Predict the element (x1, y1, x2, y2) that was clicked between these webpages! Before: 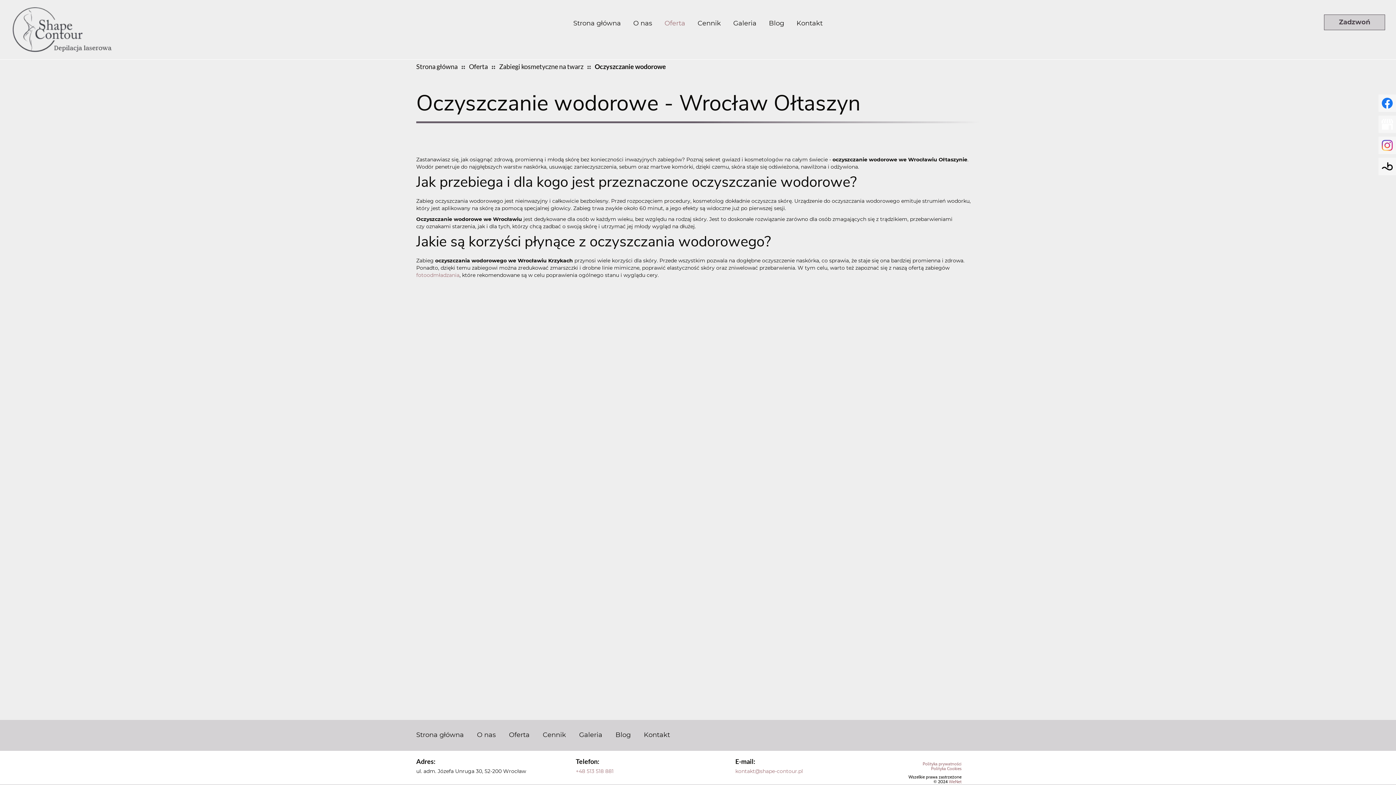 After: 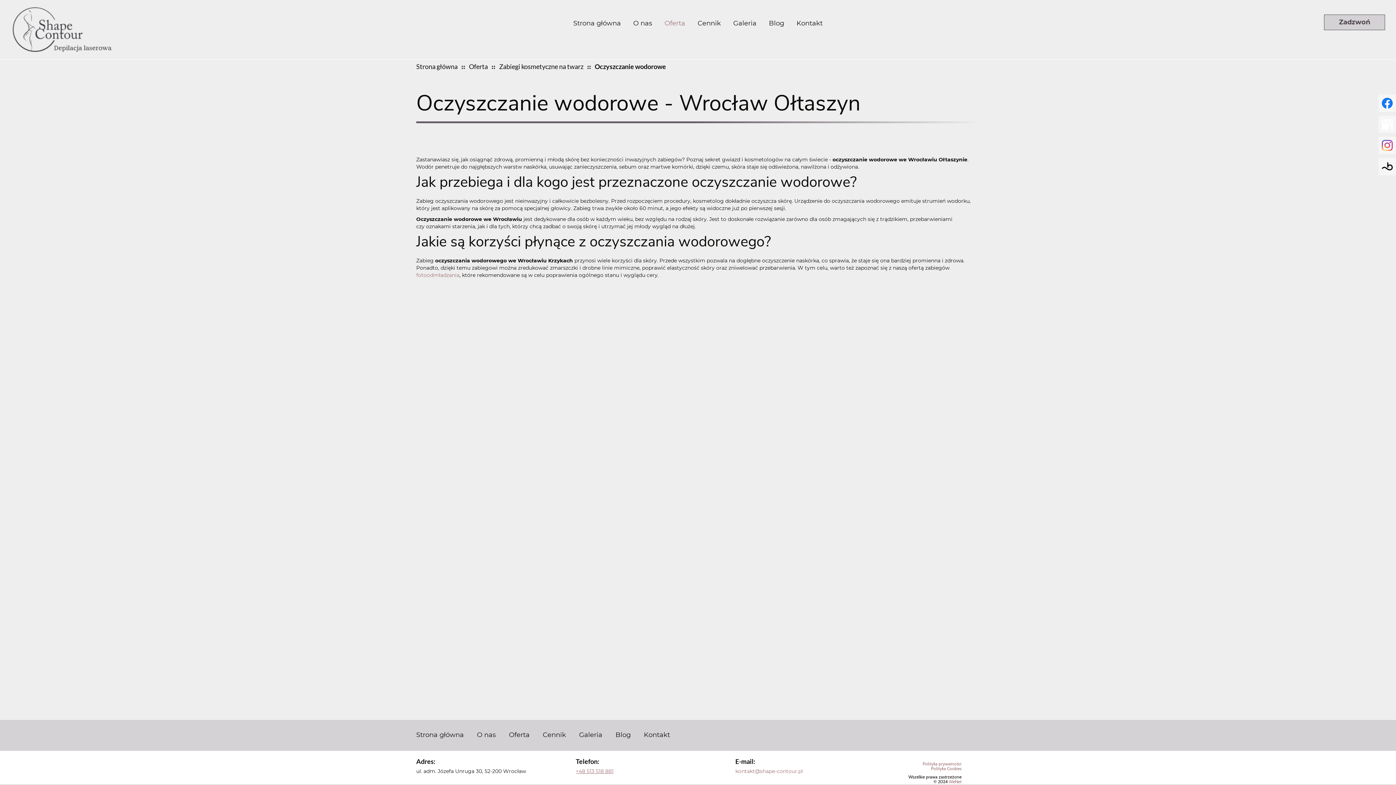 Action: bbox: (575, 769, 613, 774) label: +48 513 518 881